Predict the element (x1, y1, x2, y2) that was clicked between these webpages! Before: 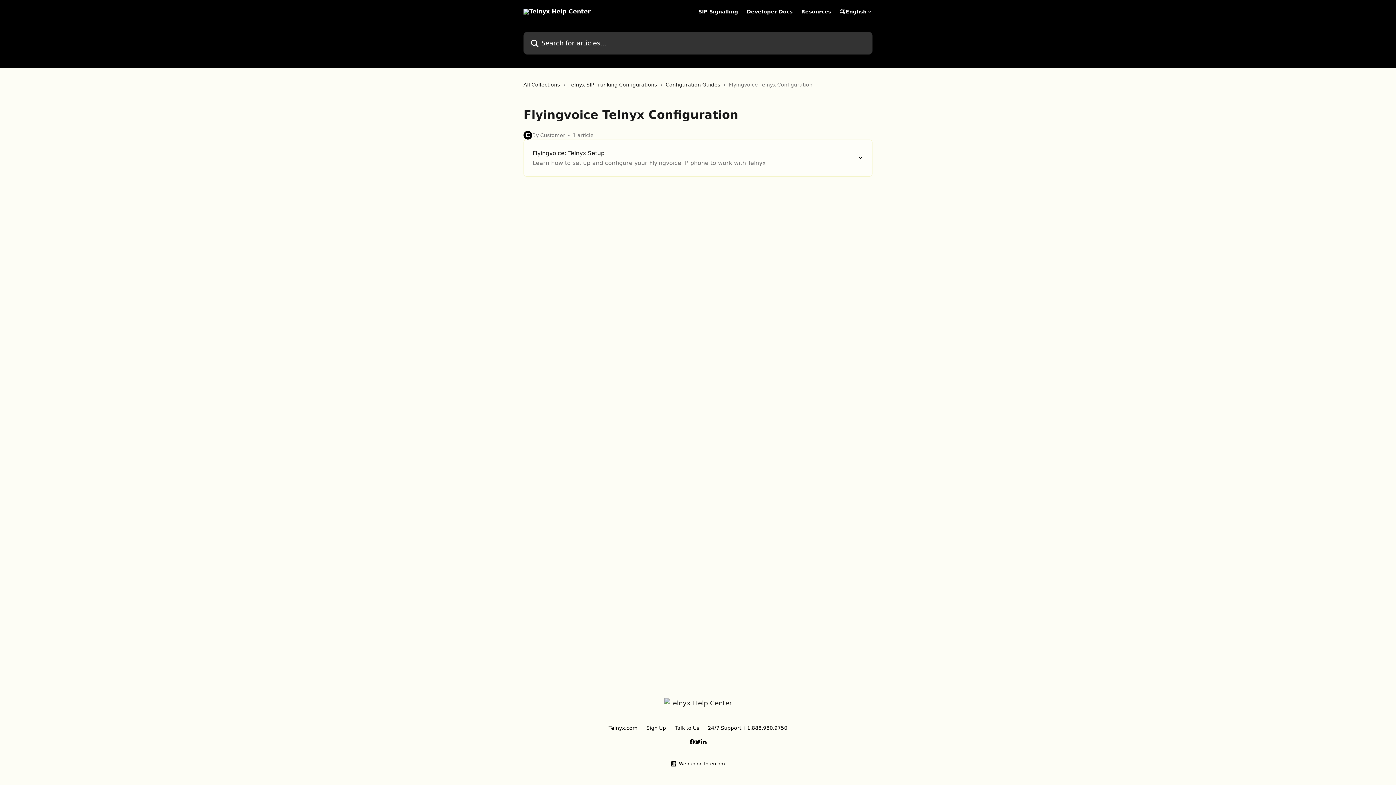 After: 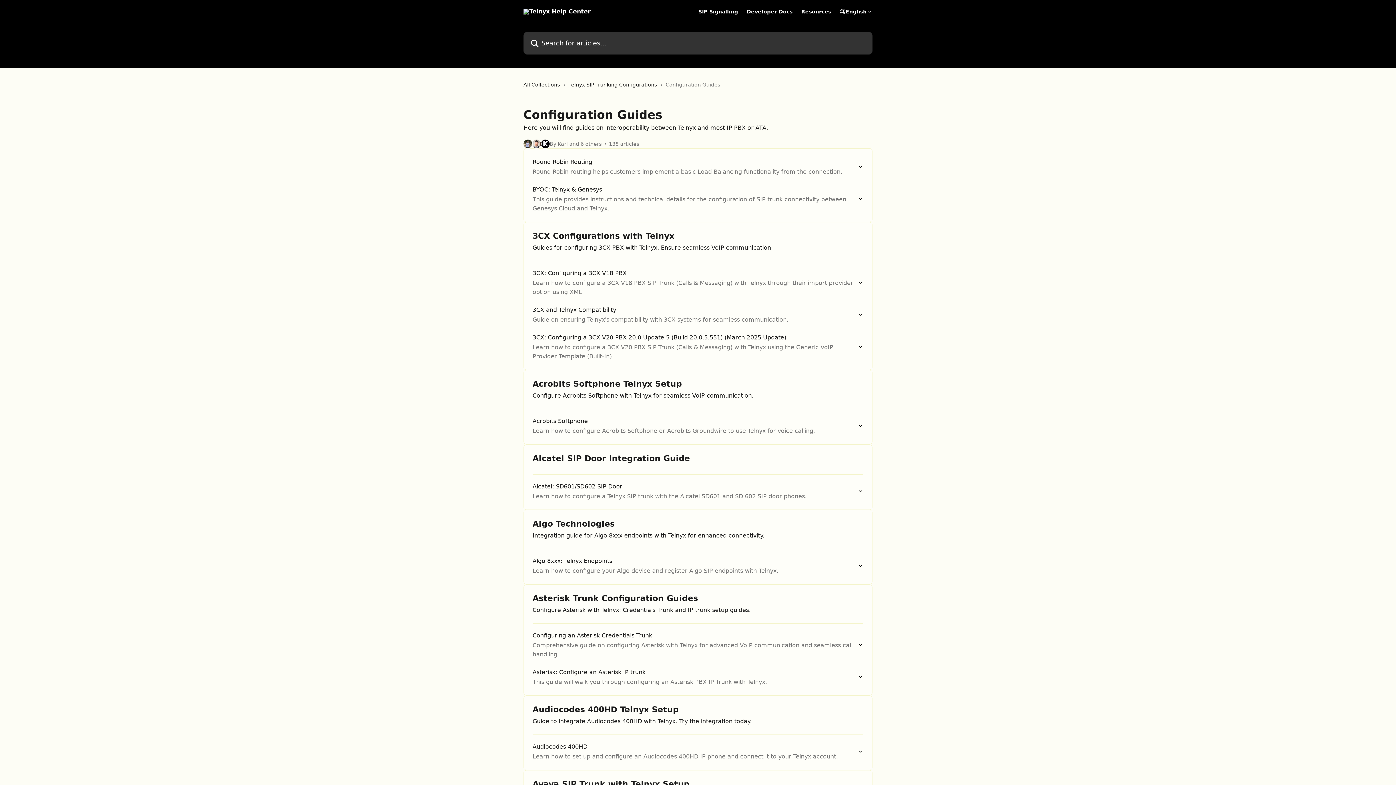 Action: label: Configuration Guides bbox: (665, 80, 723, 88)